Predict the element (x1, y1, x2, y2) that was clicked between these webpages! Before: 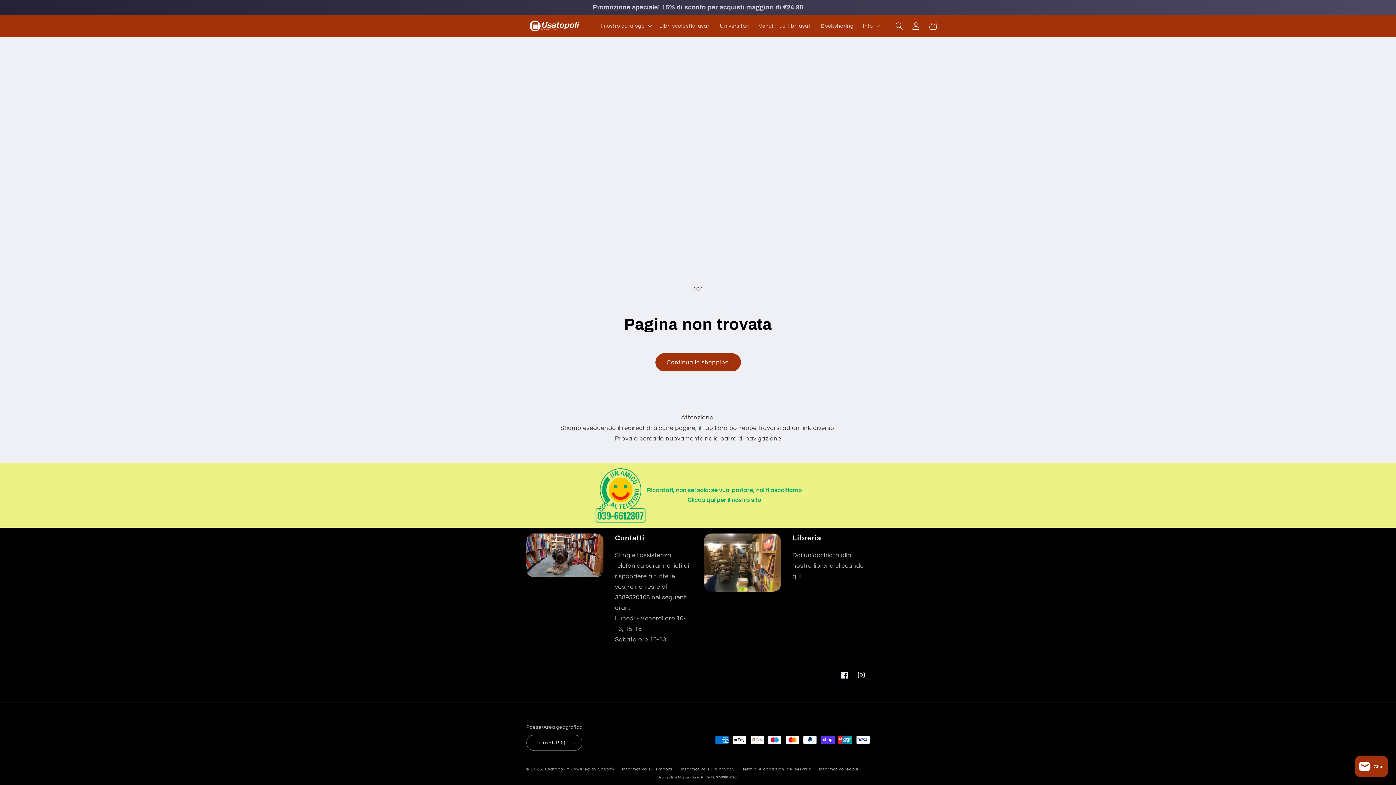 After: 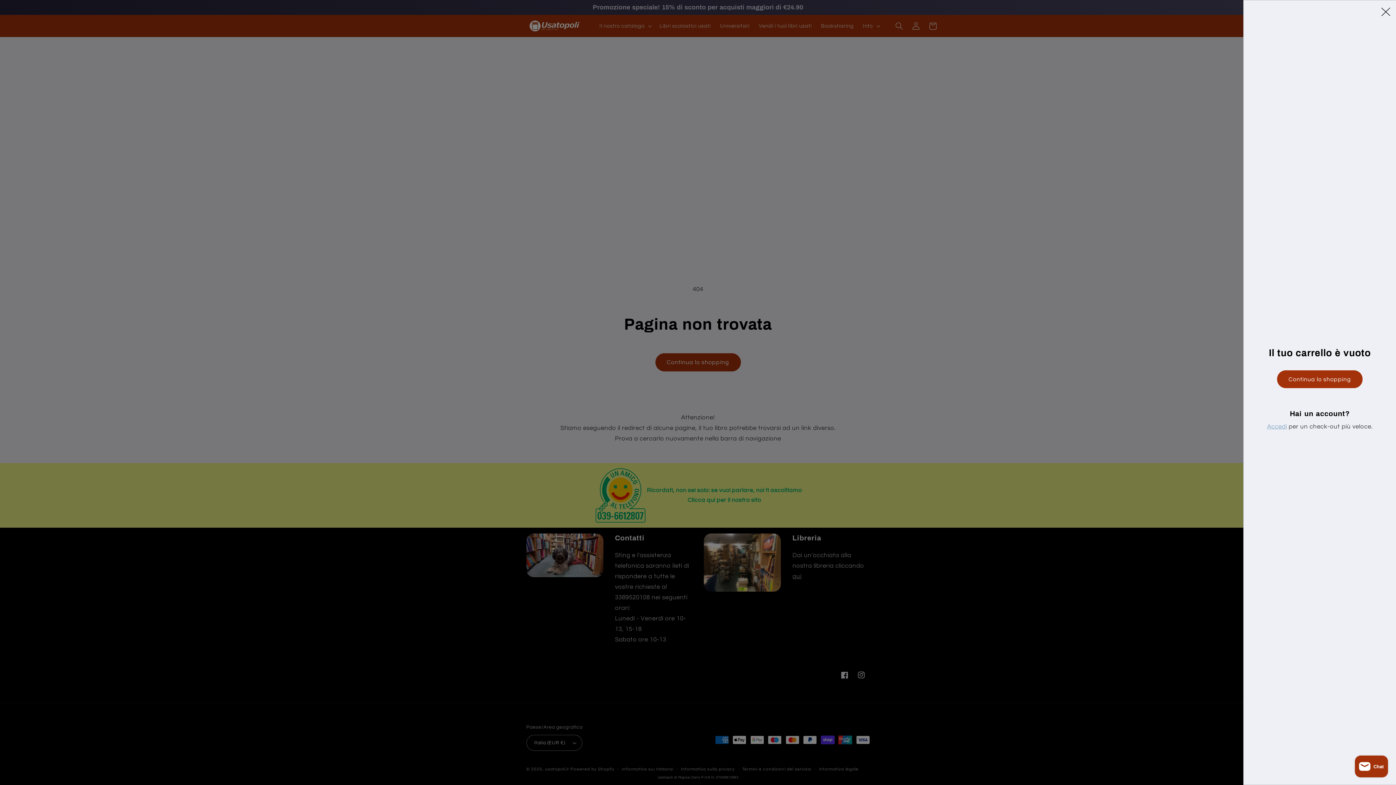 Action: label: Carrello bbox: (924, 17, 941, 34)